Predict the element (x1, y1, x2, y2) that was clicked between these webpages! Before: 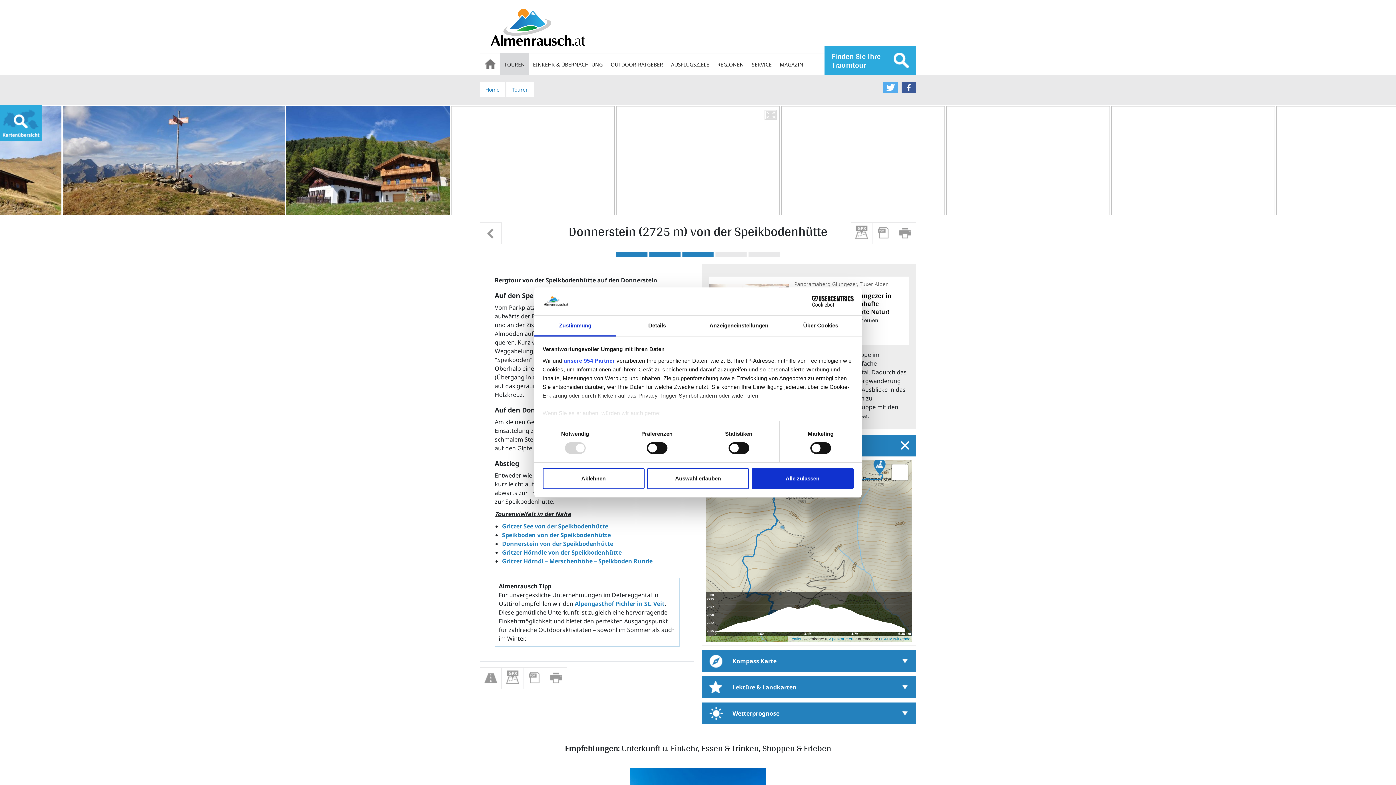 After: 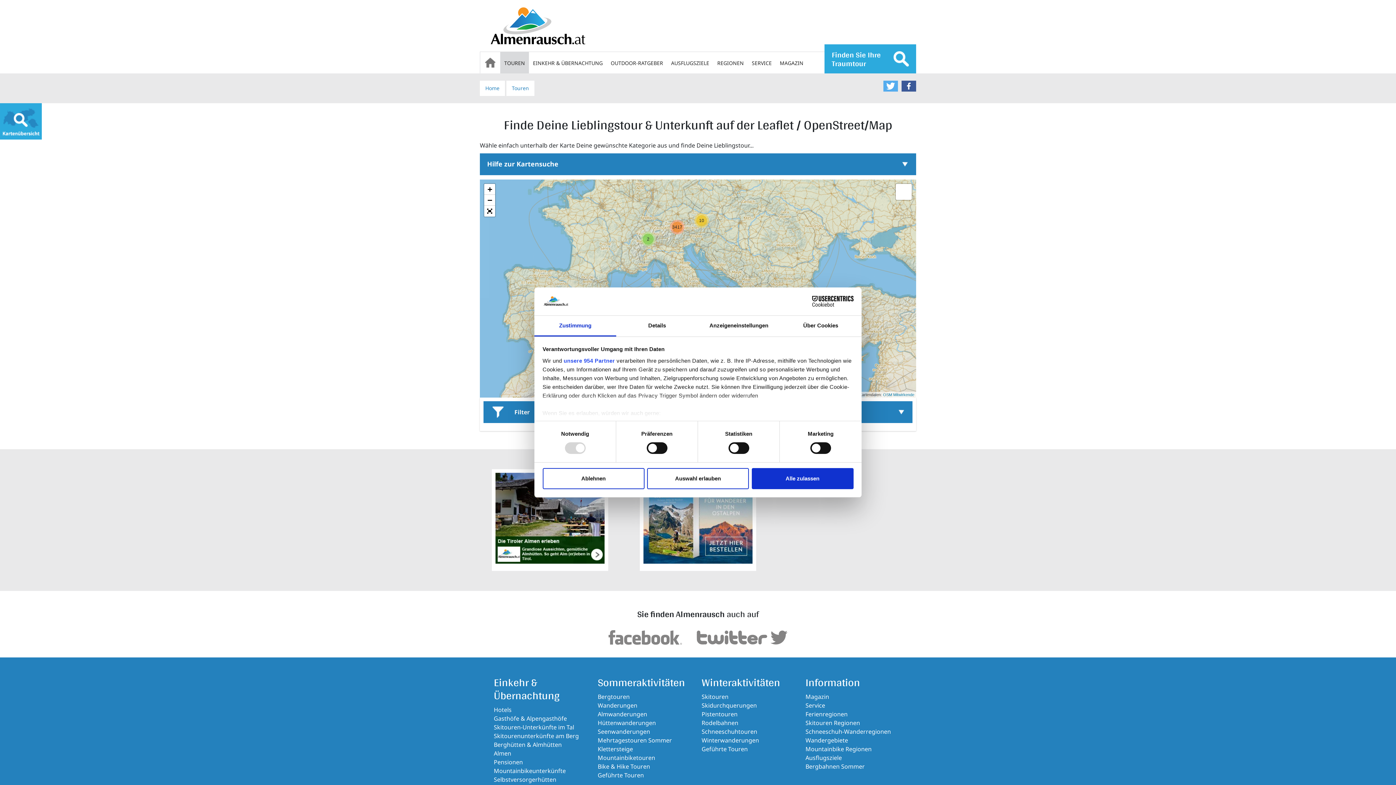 Action: bbox: (0, 118, 41, 126)